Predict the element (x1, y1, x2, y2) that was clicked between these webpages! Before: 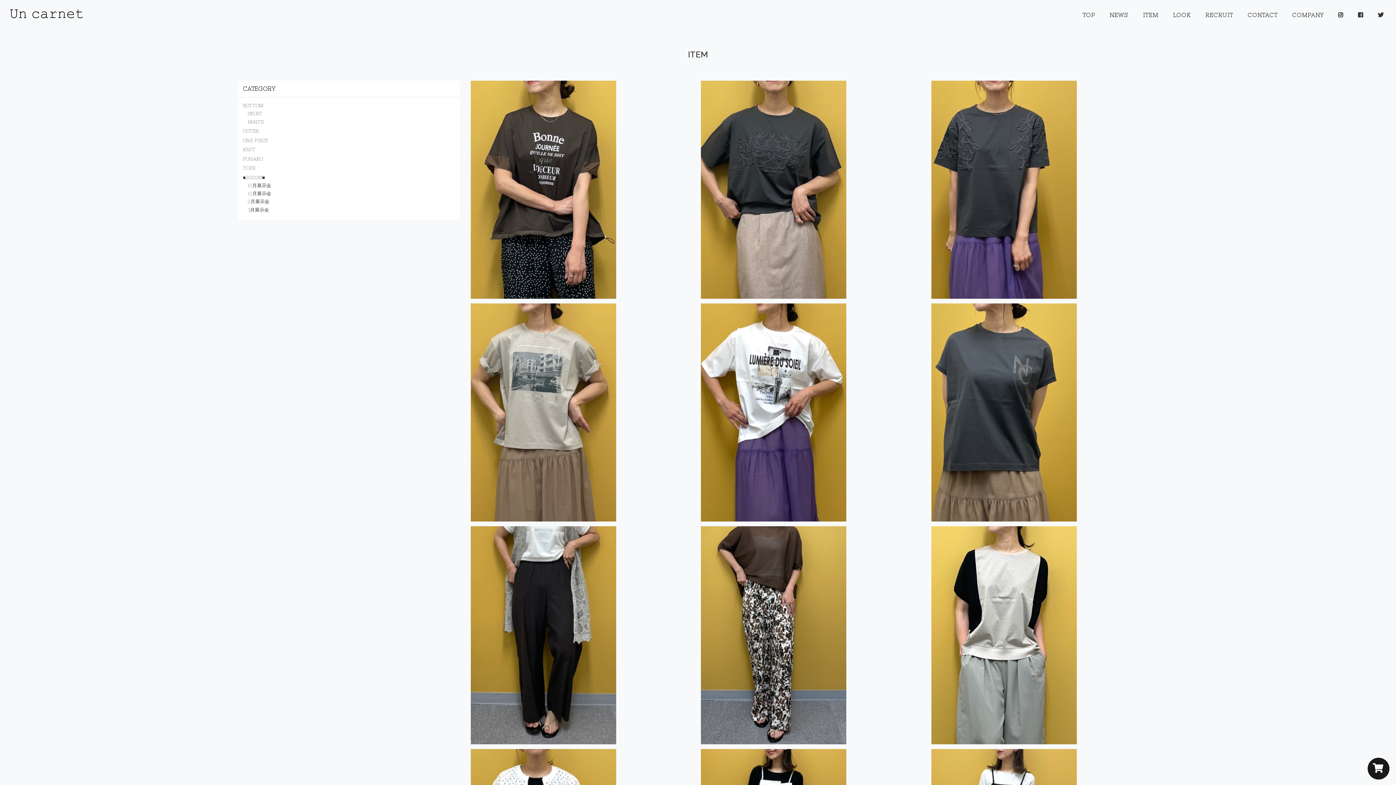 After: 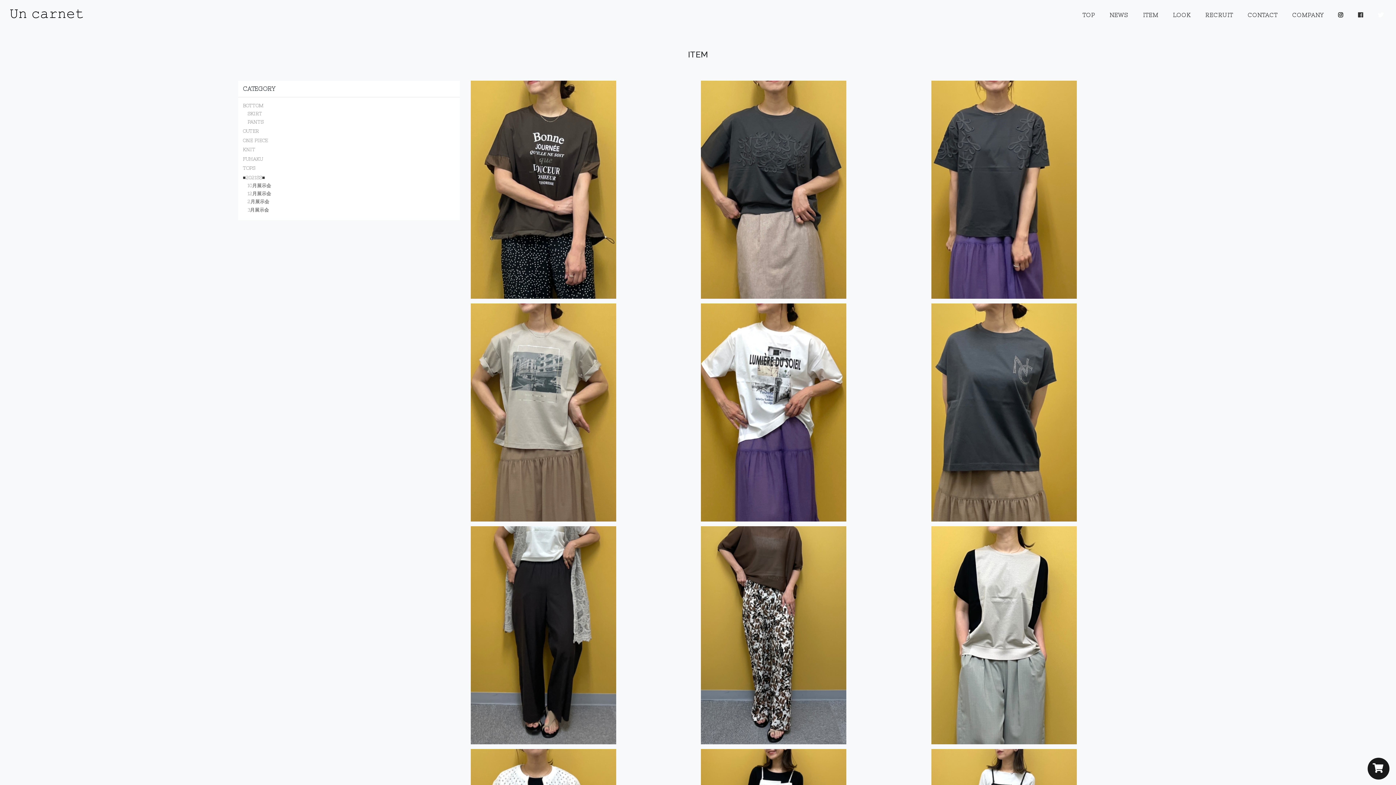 Action: bbox: (1374, 7, 1388, 22)